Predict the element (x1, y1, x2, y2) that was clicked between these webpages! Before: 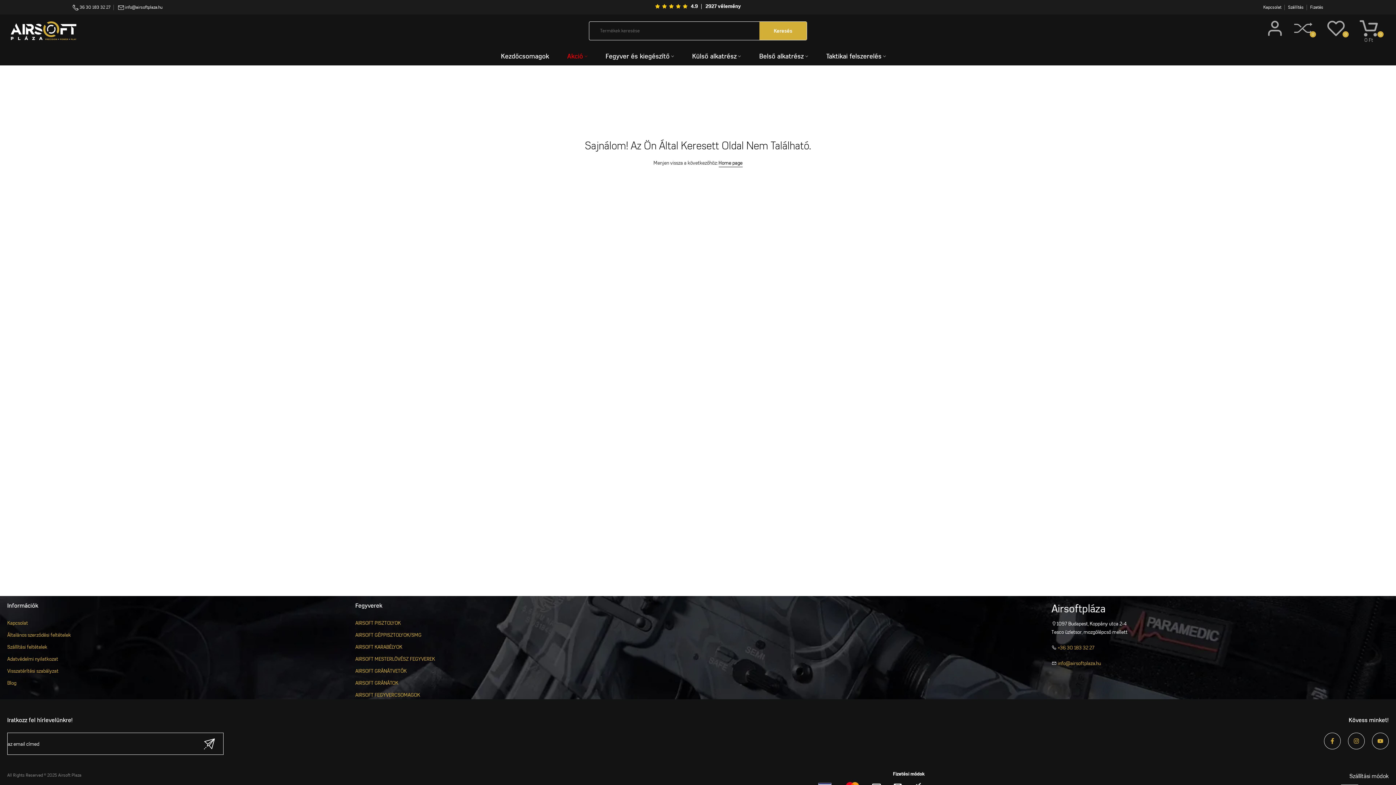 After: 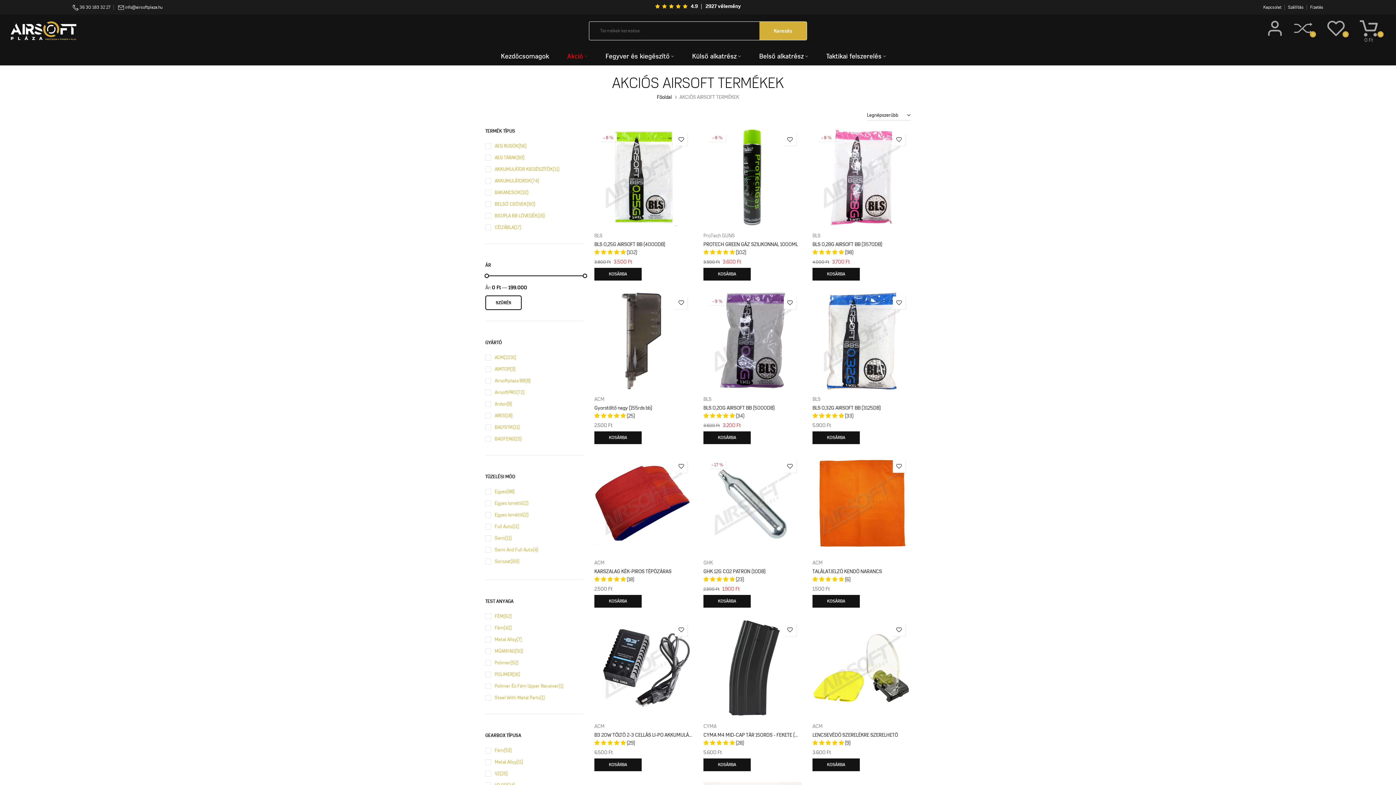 Action: label: Akció bbox: (558, 51, 596, 61)